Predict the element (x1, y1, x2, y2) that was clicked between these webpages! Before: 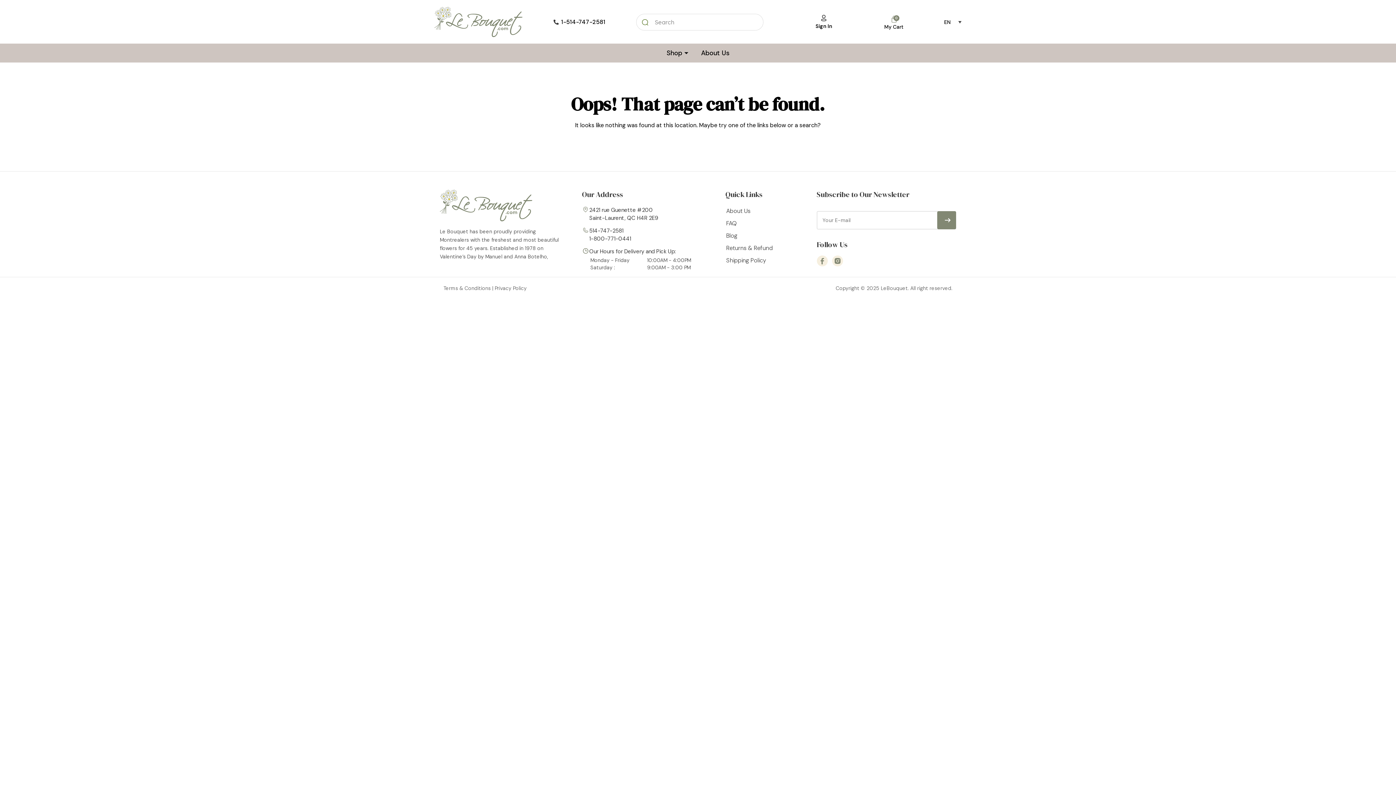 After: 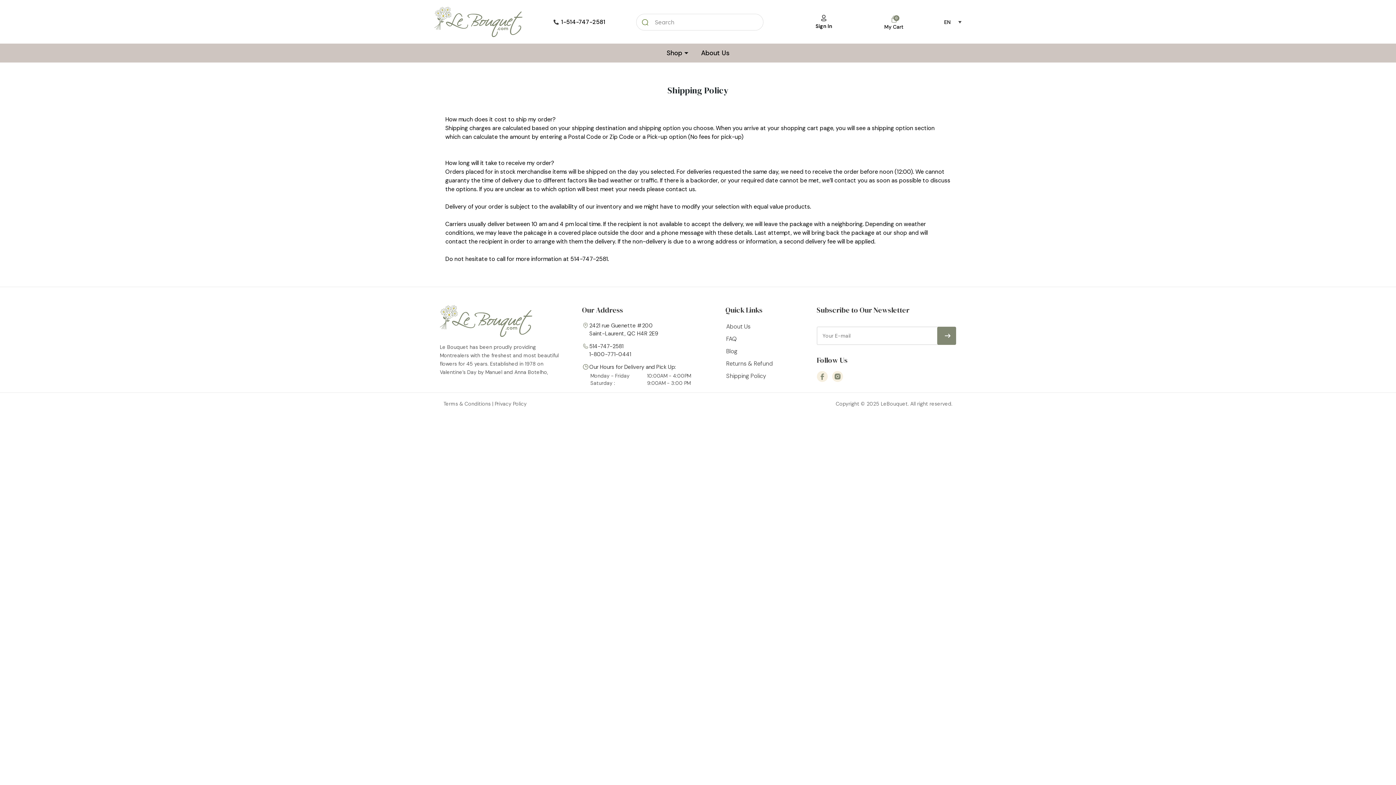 Action: label: Shipping Policy bbox: (725, 254, 812, 266)